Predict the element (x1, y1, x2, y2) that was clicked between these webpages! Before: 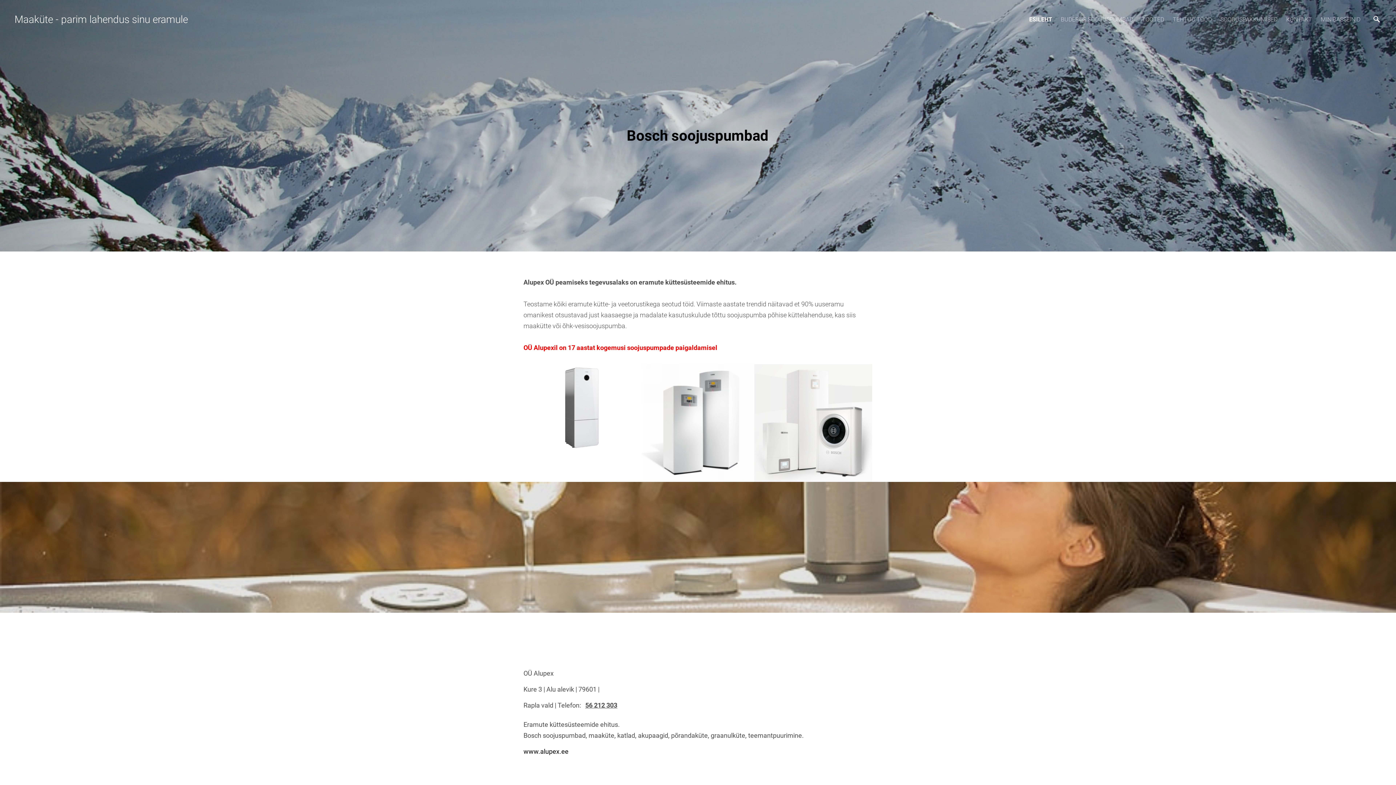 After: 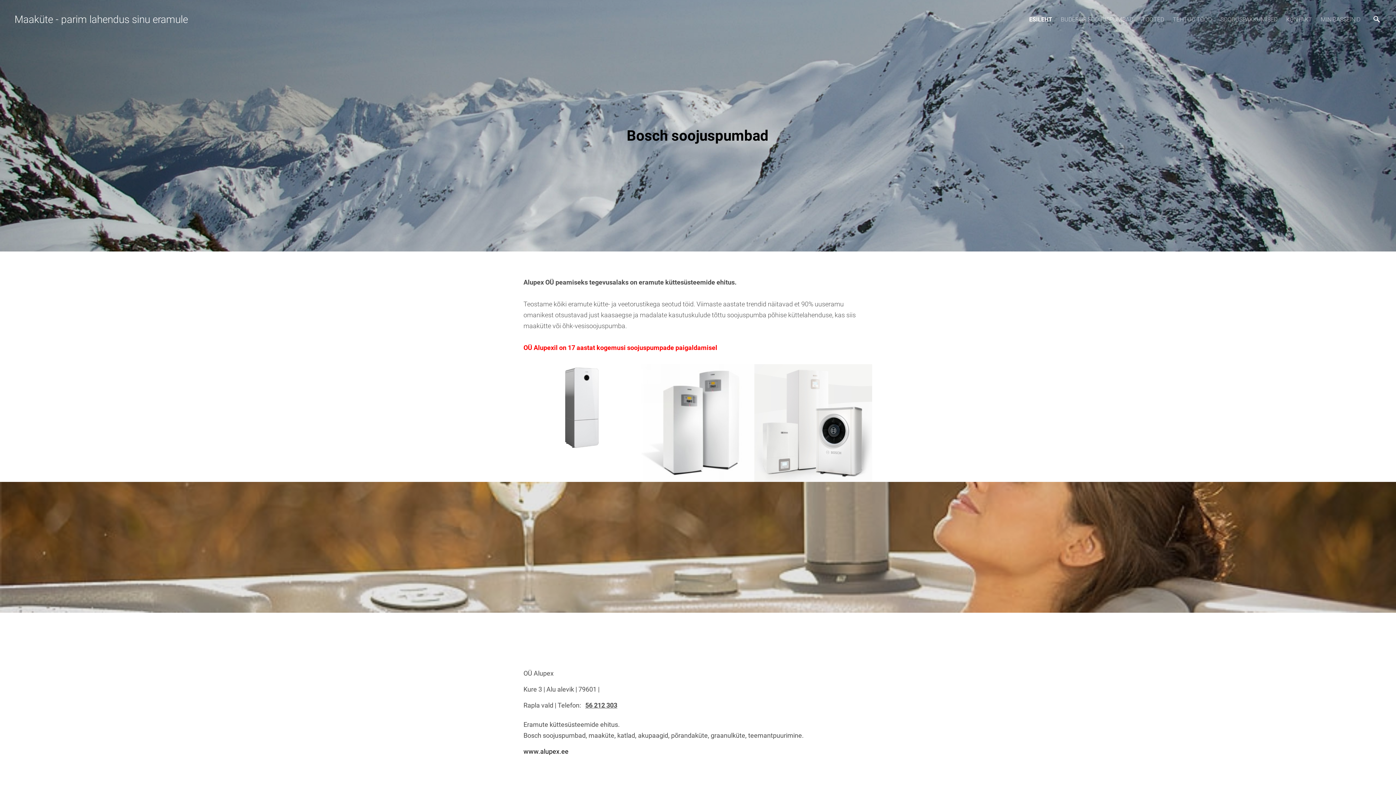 Action: label: www.alupex.ee bbox: (523, 749, 568, 755)